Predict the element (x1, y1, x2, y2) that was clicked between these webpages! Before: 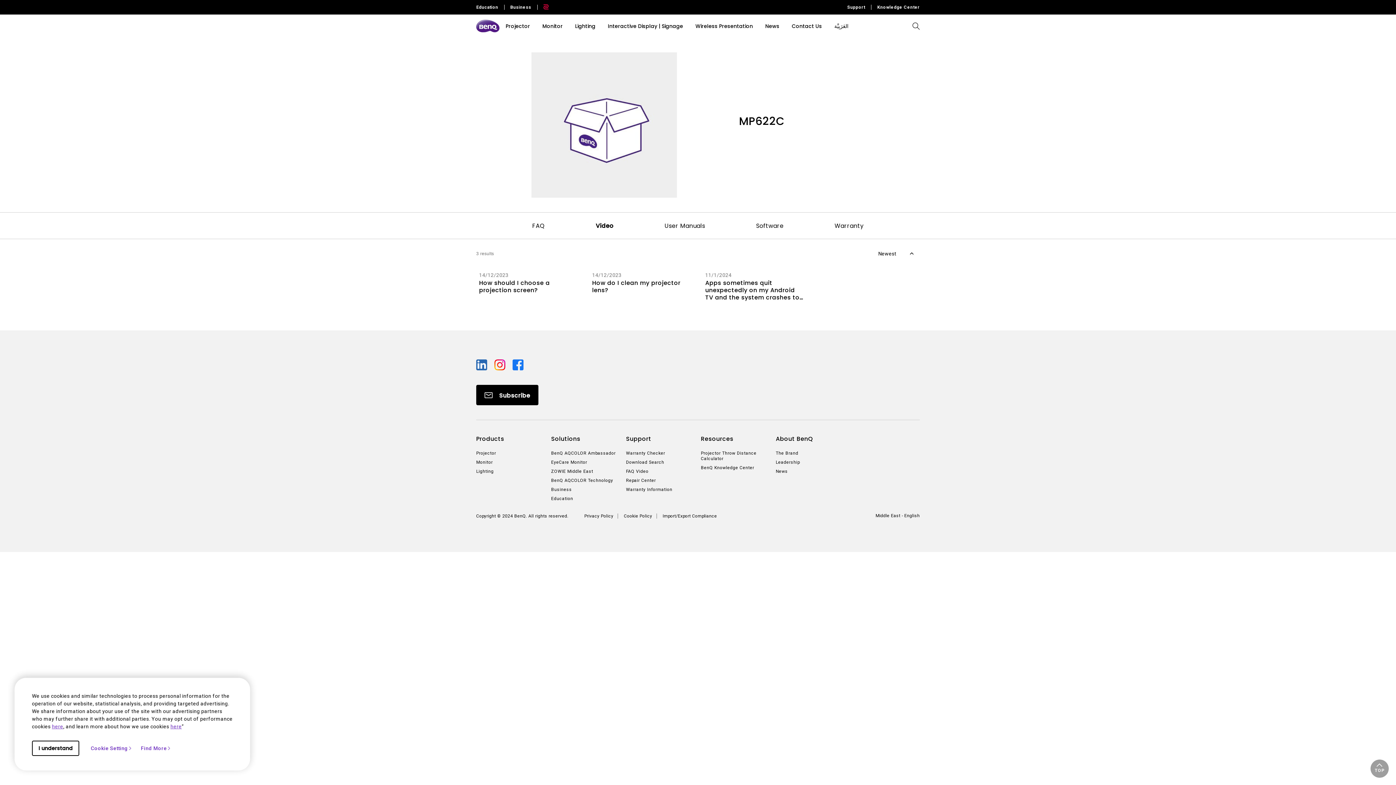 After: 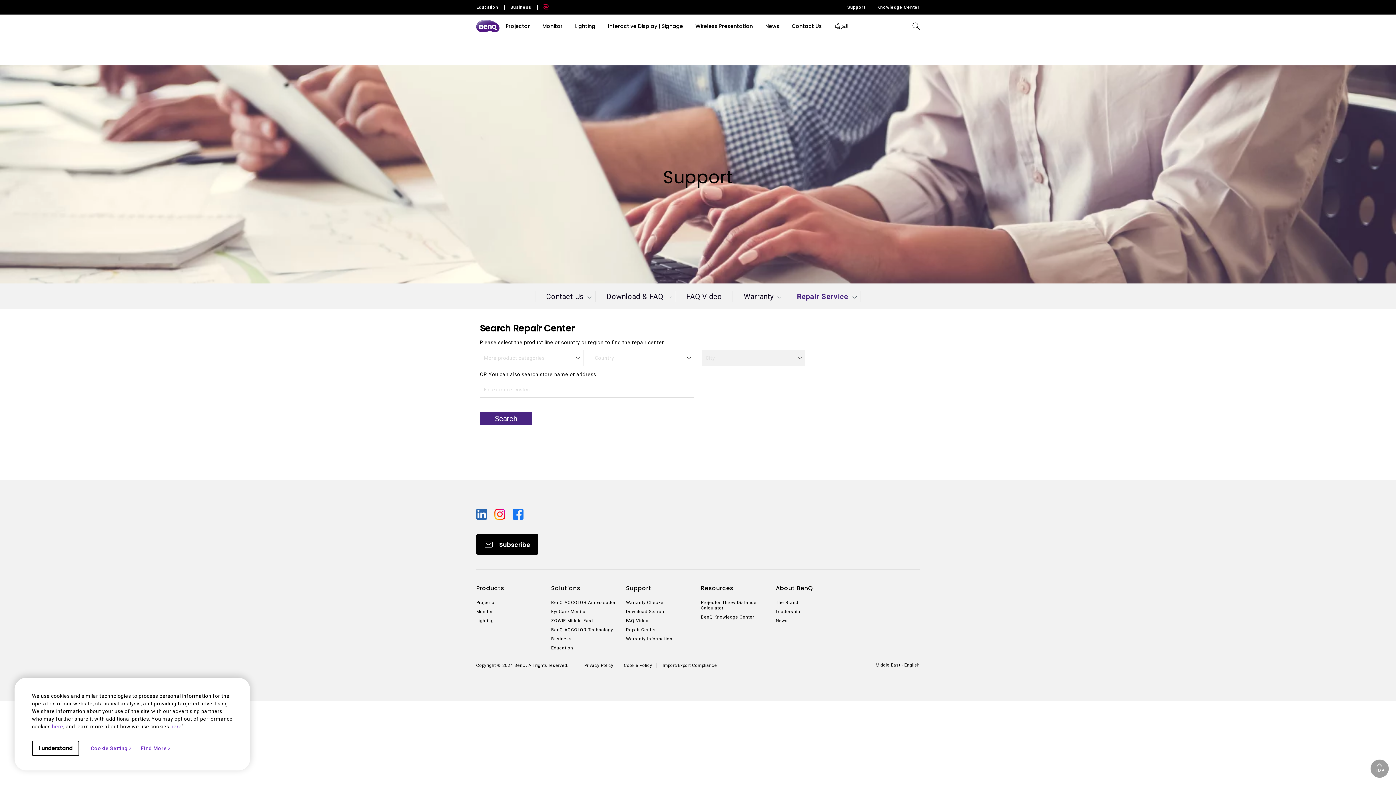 Action: label: Repair Center bbox: (626, 478, 695, 483)